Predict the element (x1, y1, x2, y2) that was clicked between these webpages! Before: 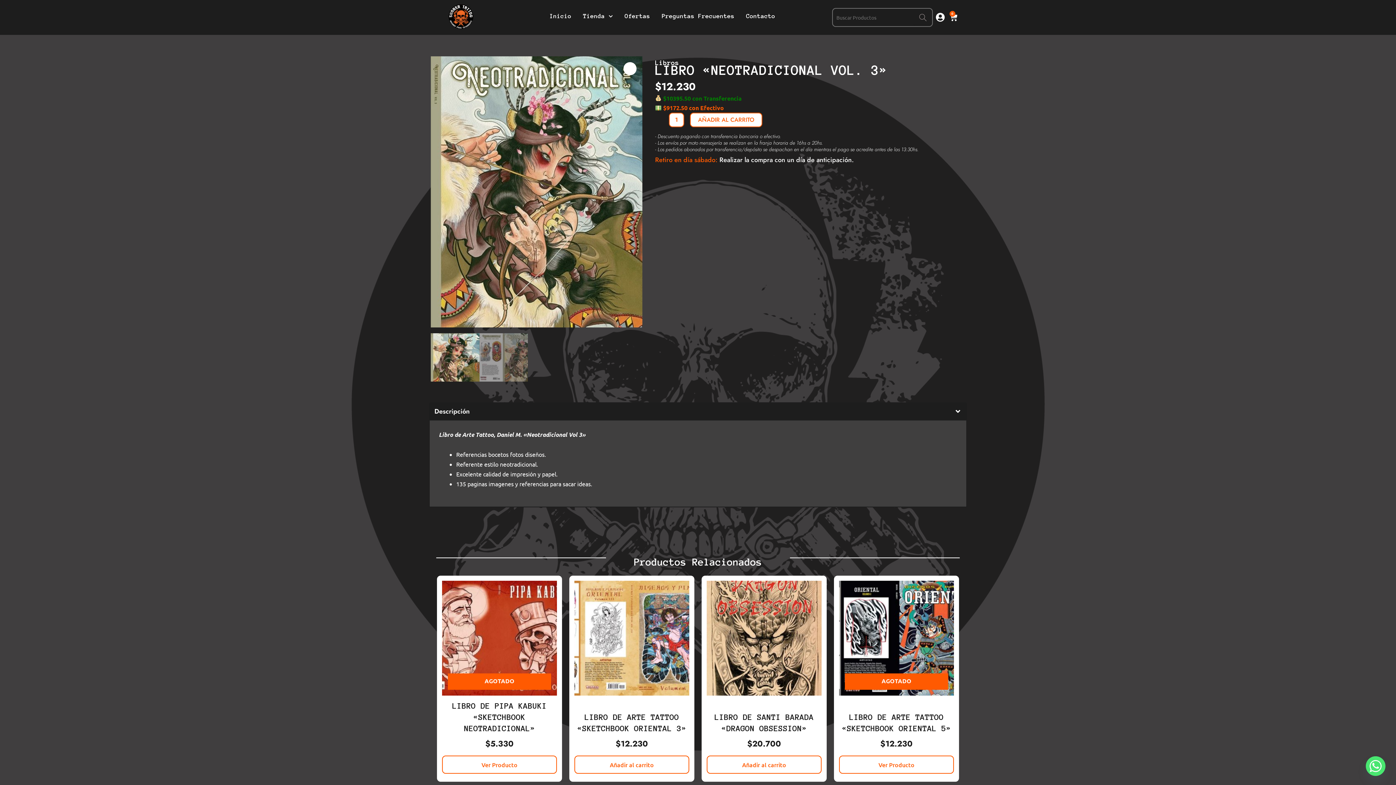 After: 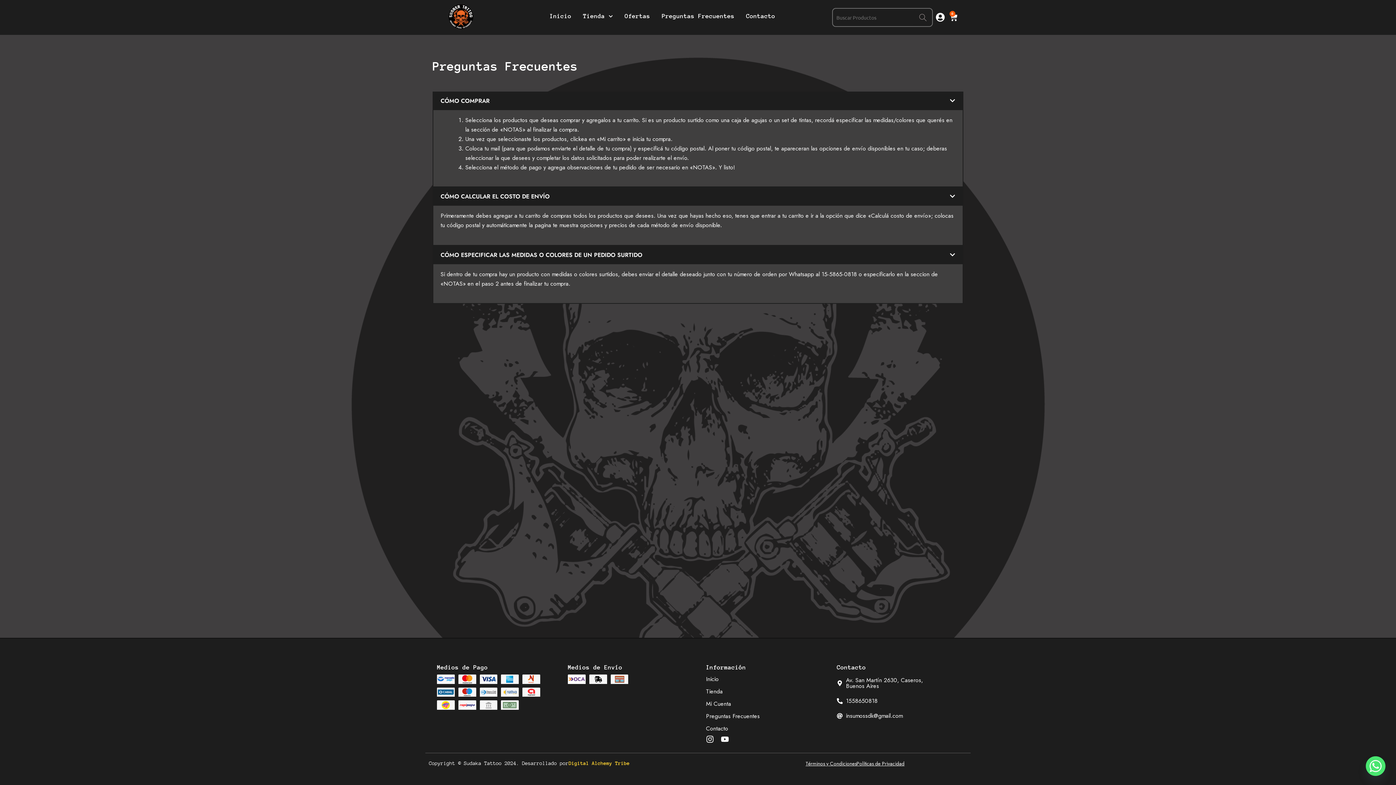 Action: bbox: (656, 8, 740, 24) label: Preguntas Frecuentes